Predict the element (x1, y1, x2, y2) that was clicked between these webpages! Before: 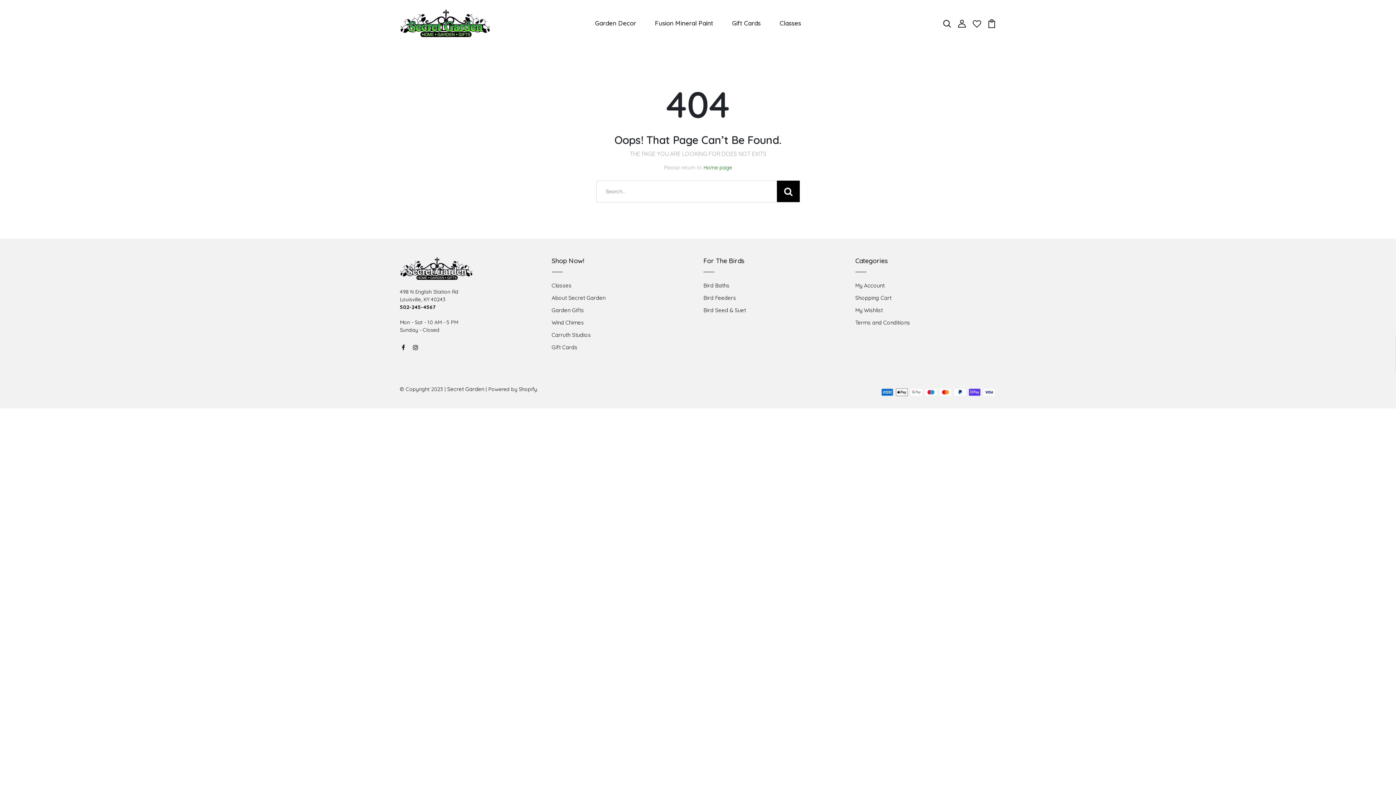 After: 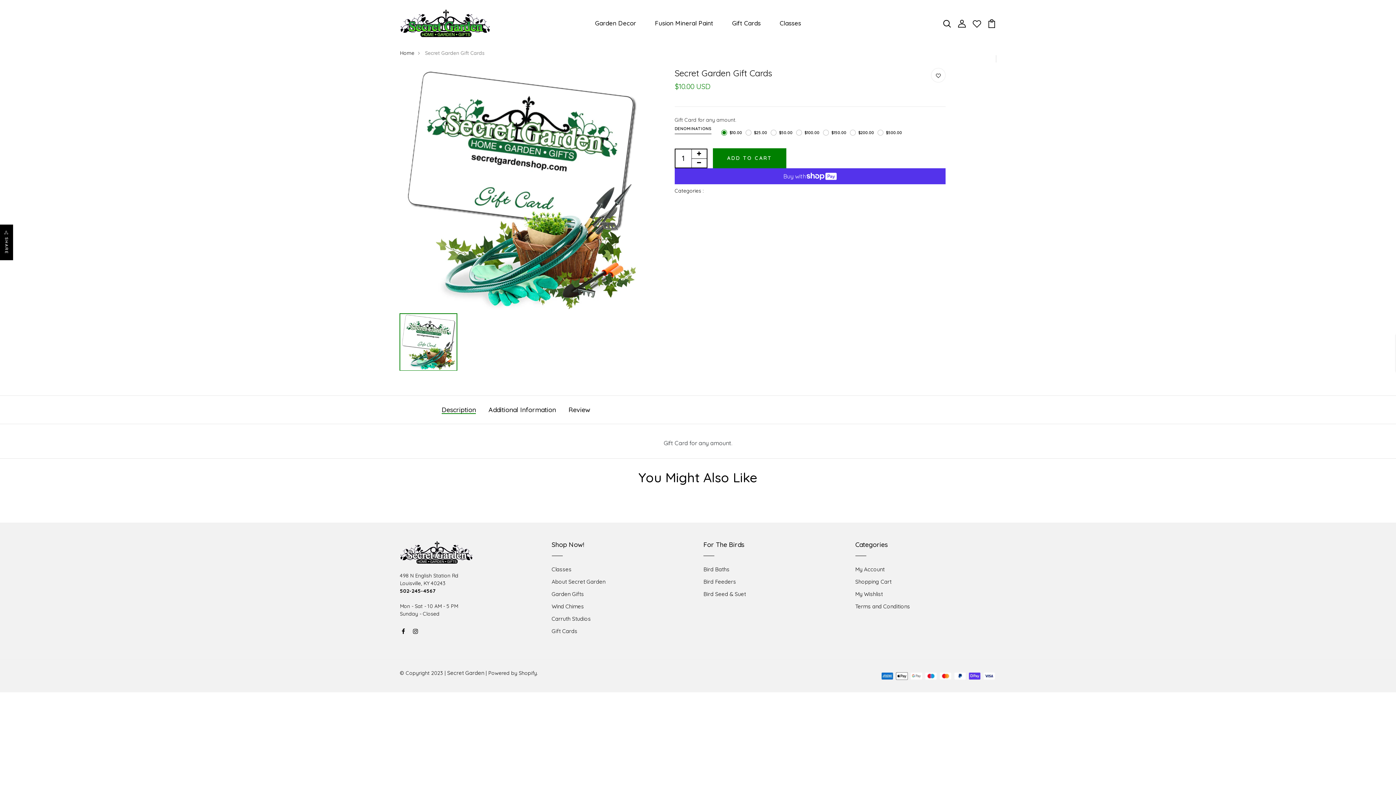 Action: bbox: (729, 15, 763, 30) label: Gift Cards